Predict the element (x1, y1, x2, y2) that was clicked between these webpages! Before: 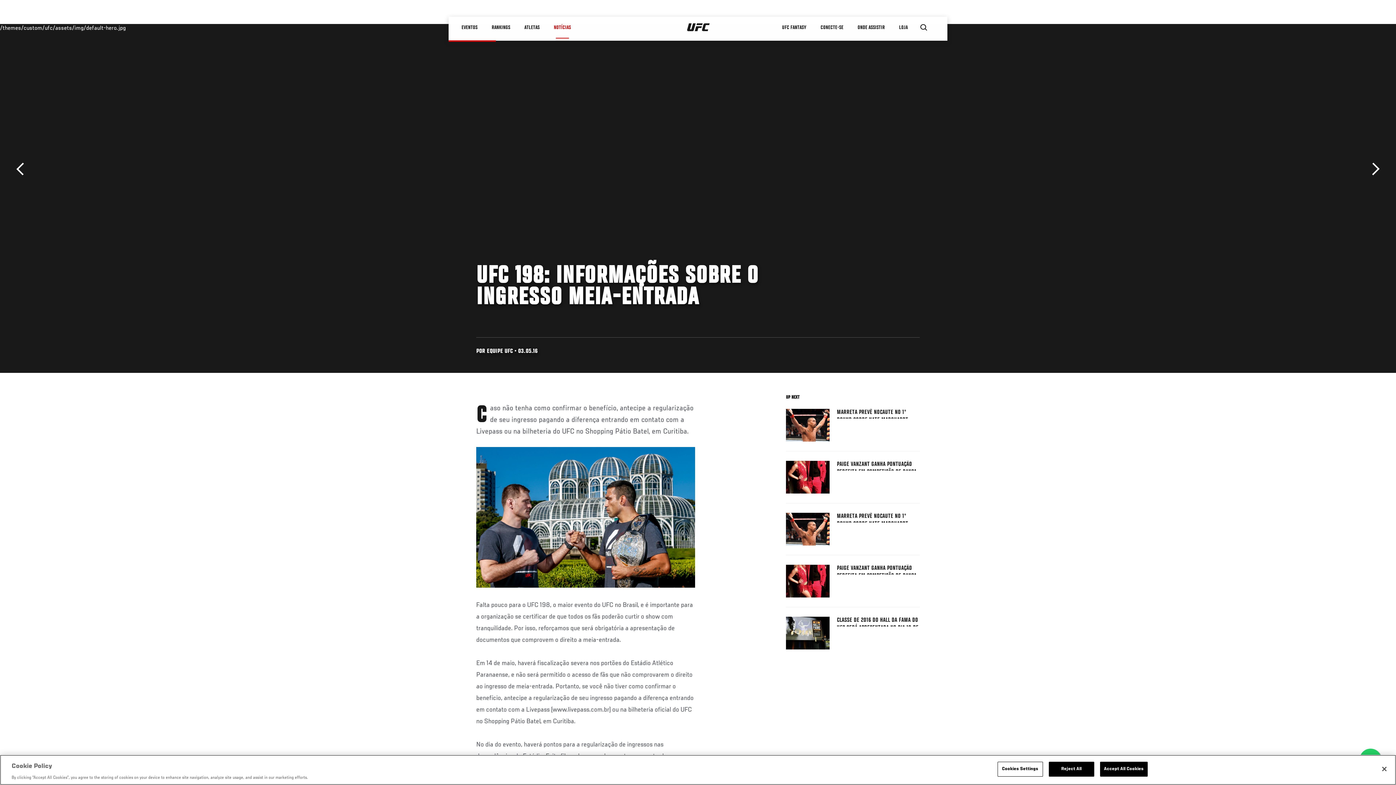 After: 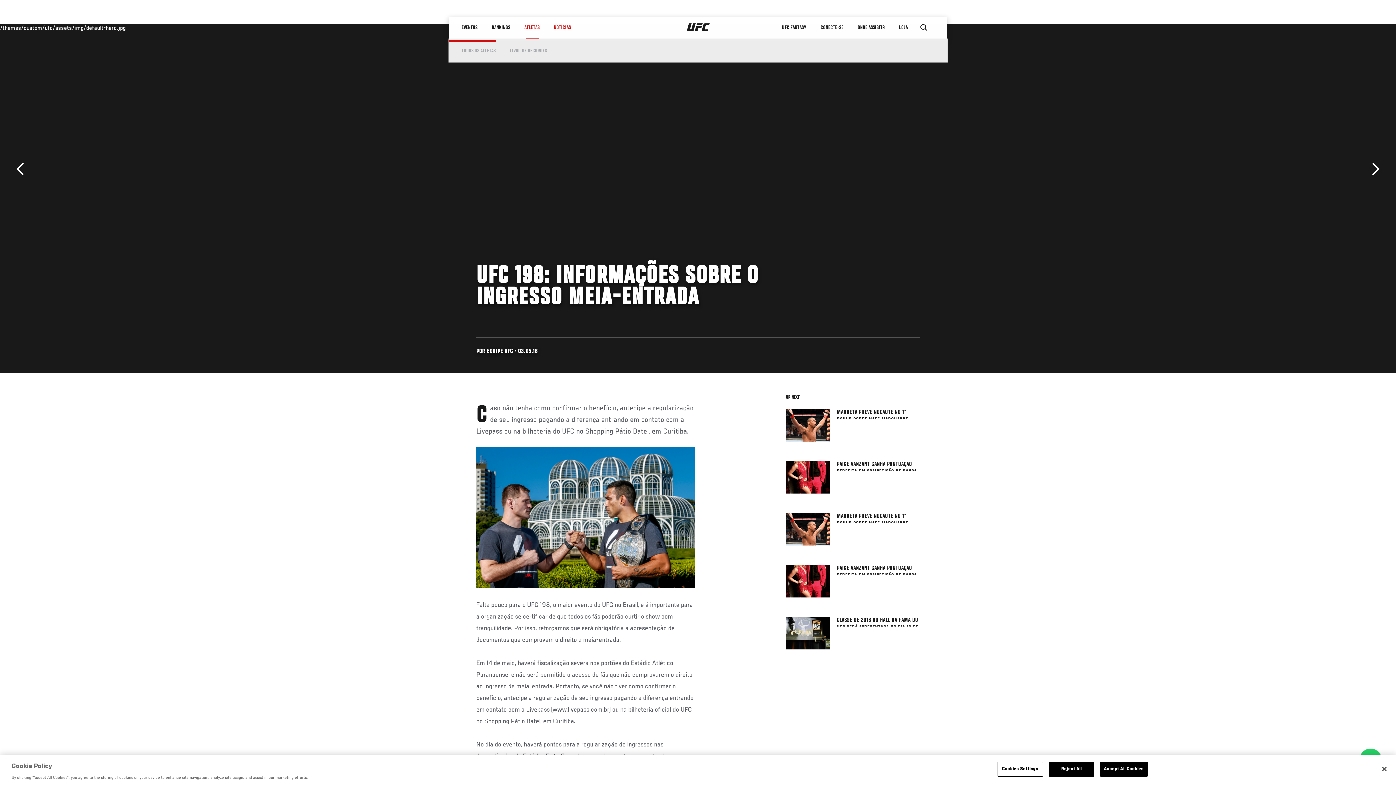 Action: bbox: (517, 16, 546, 38) label: ATLETAS